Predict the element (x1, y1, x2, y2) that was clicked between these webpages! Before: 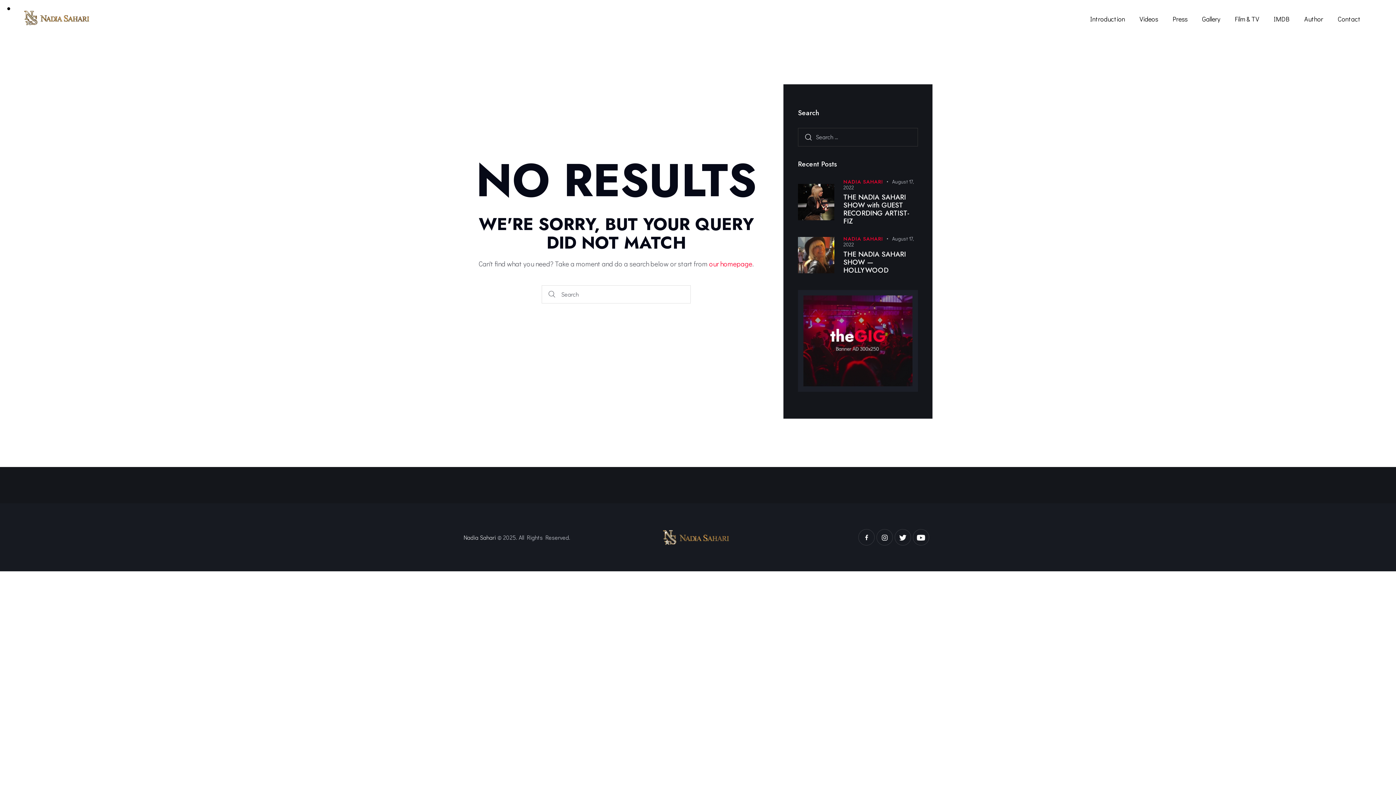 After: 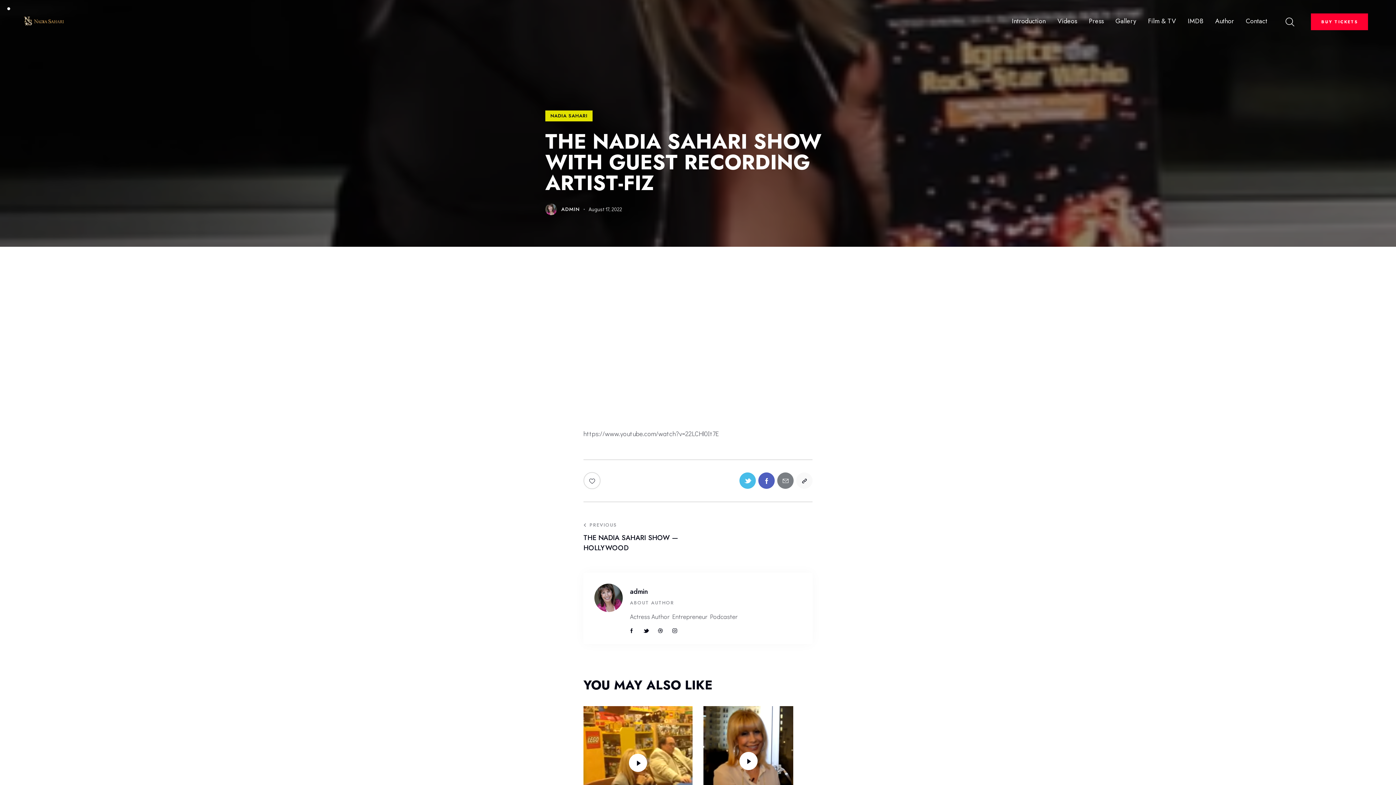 Action: label: THE NADIA SAHARI SHOW with GUEST RECORDING ARTIST-FIZ bbox: (843, 193, 918, 225)